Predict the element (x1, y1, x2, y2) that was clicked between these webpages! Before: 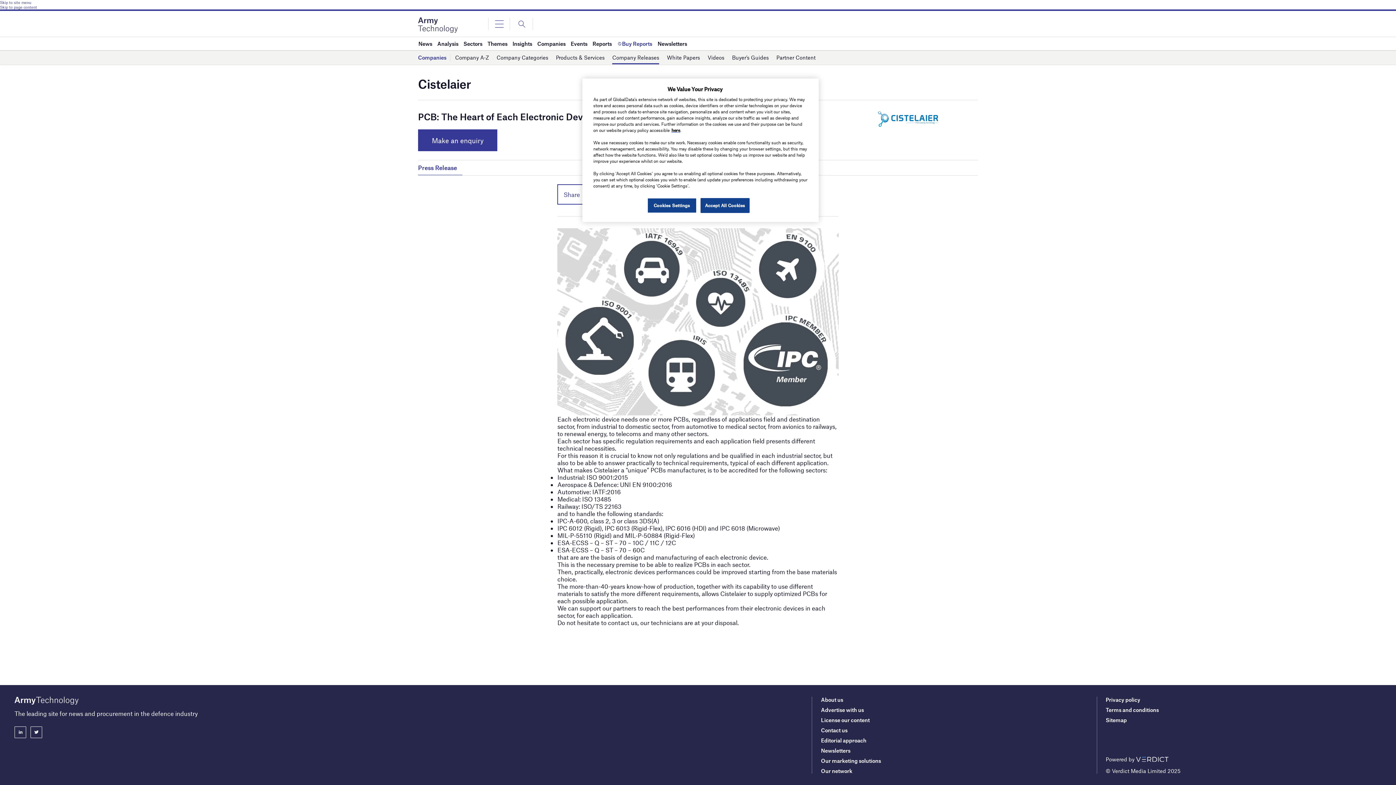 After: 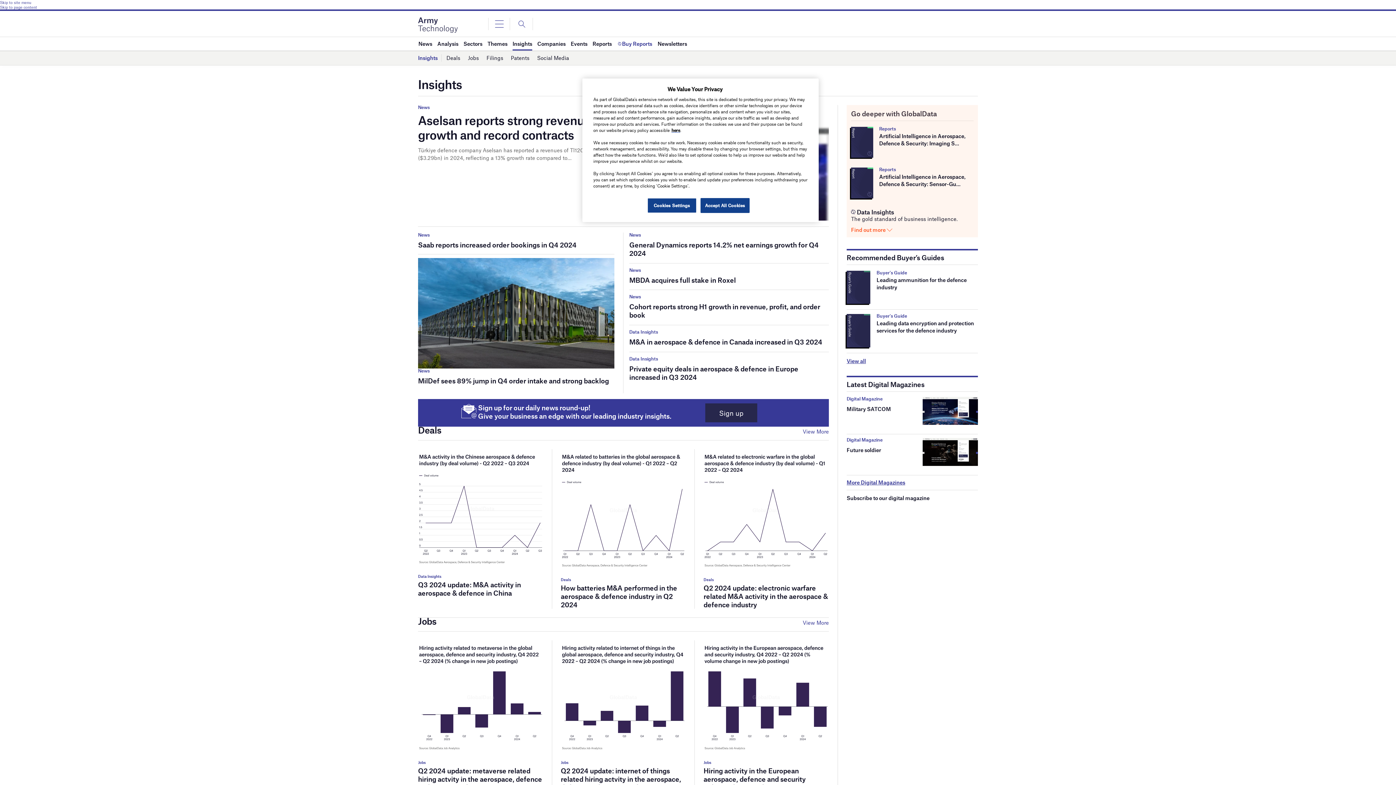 Action: label: Insights bbox: (512, 37, 532, 50)